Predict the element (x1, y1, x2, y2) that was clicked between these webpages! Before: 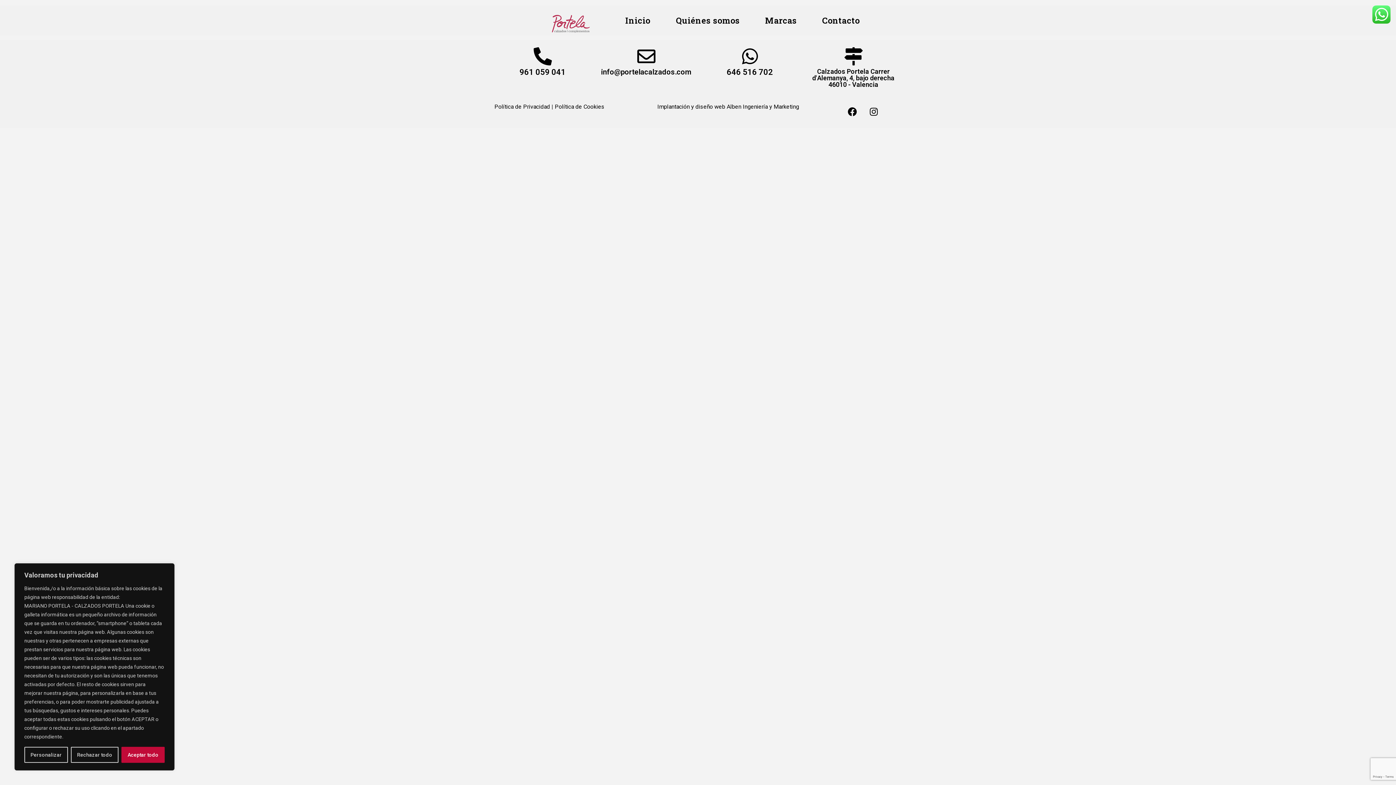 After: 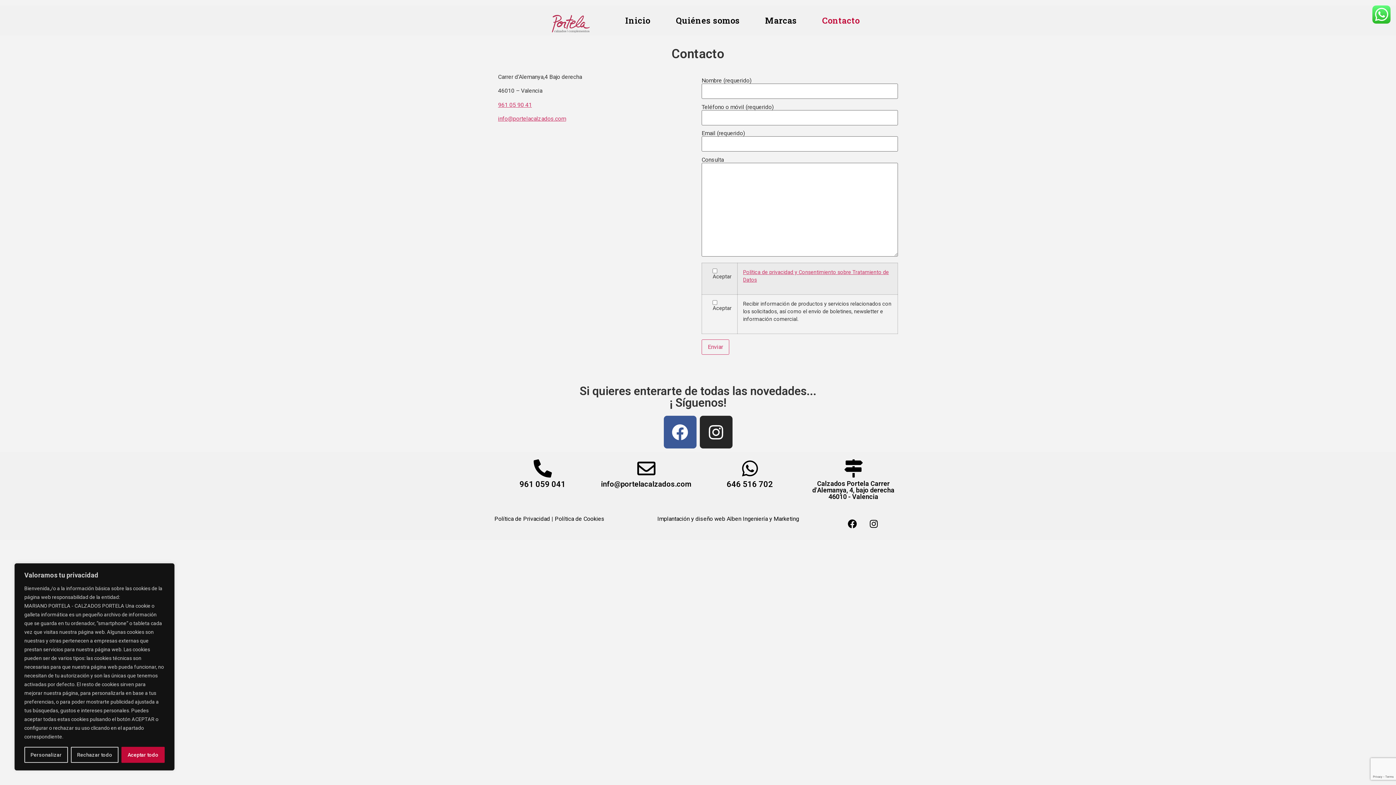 Action: label: Contacto bbox: (811, 9, 870, 32)